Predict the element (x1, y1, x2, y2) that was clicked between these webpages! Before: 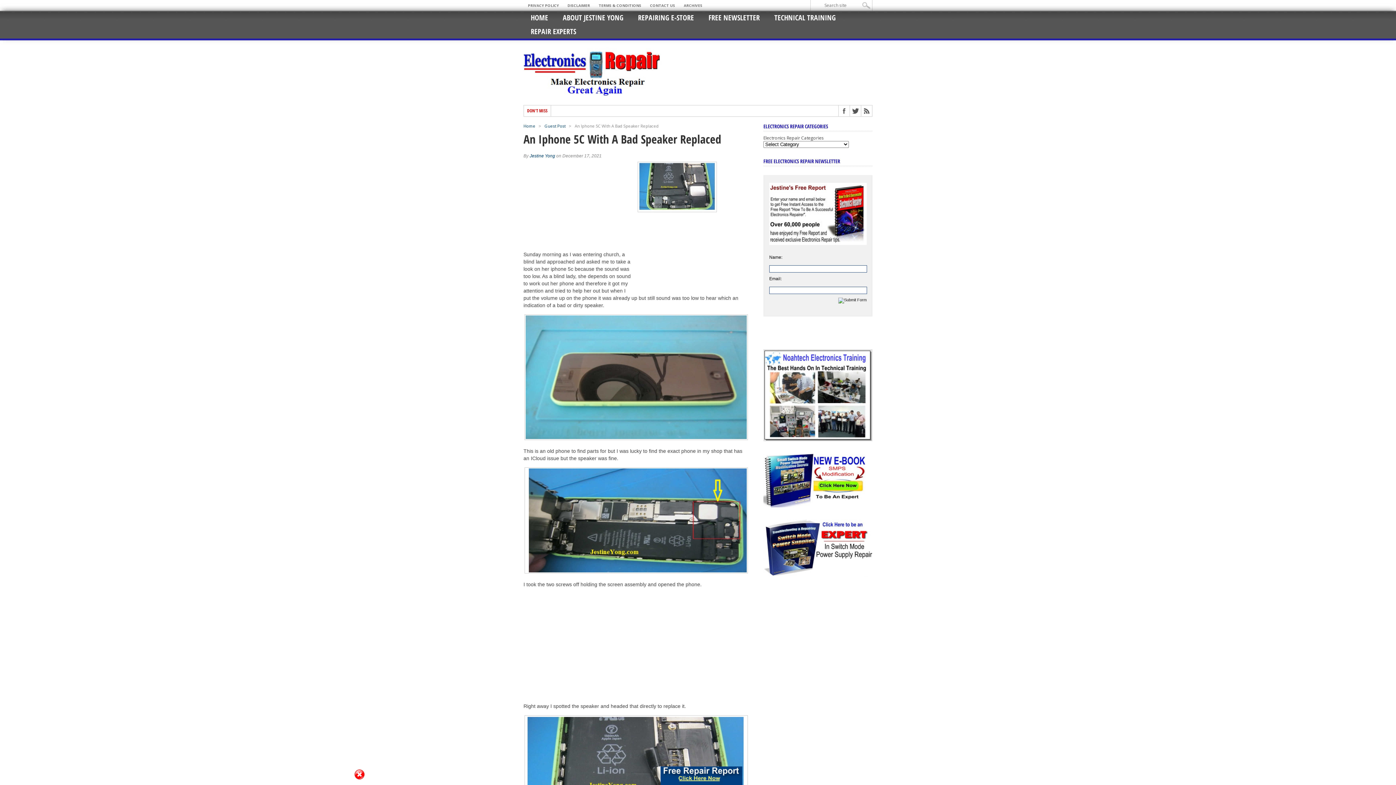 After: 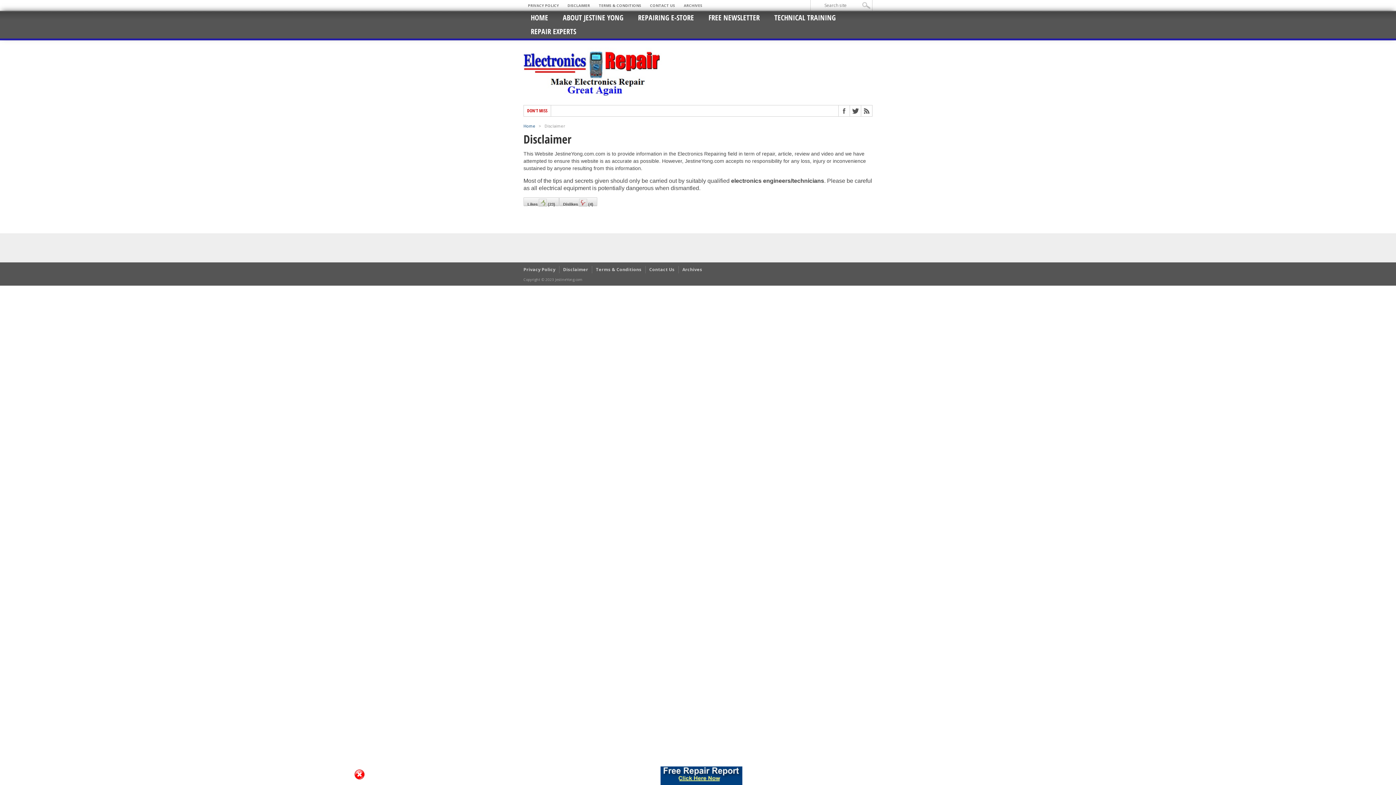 Action: bbox: (563, 0, 594, 10) label: DISCLAIMER